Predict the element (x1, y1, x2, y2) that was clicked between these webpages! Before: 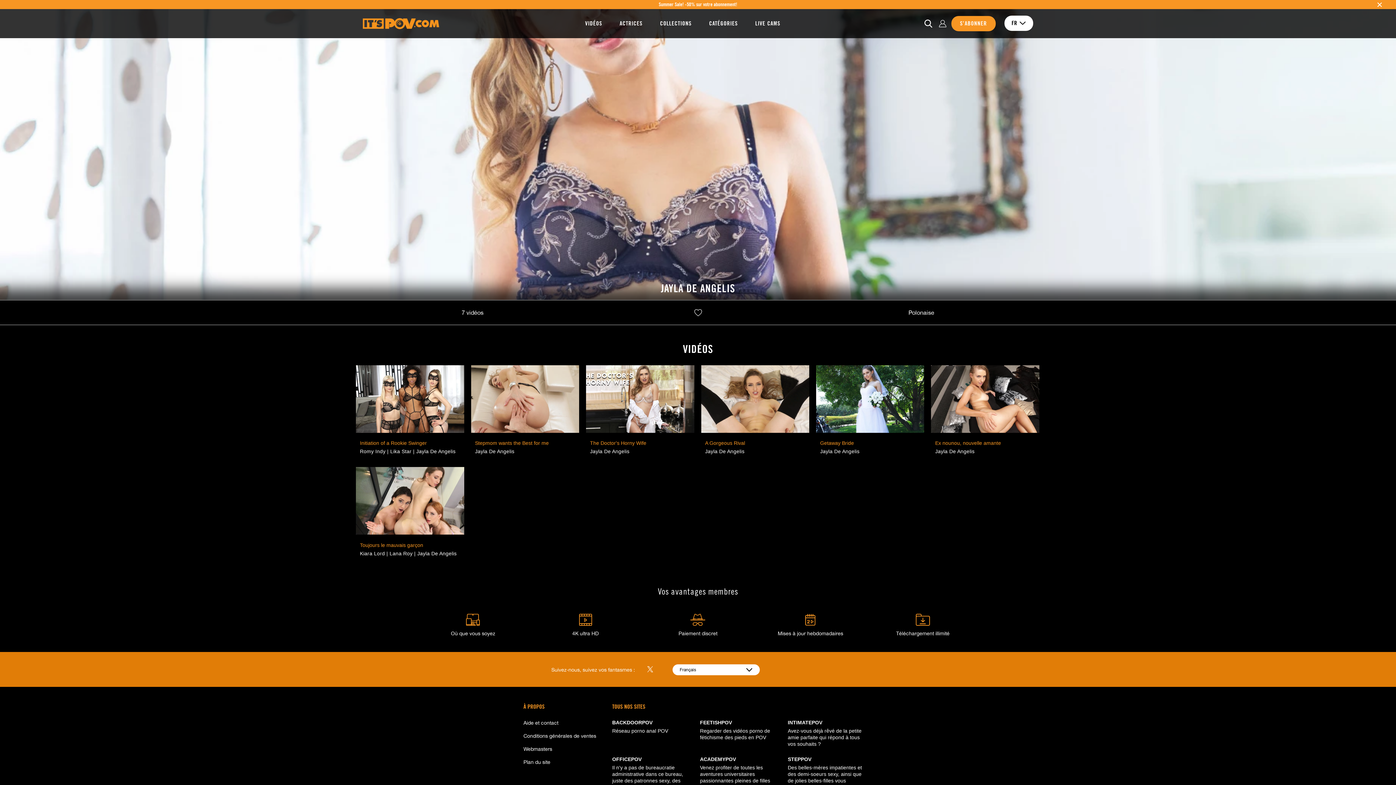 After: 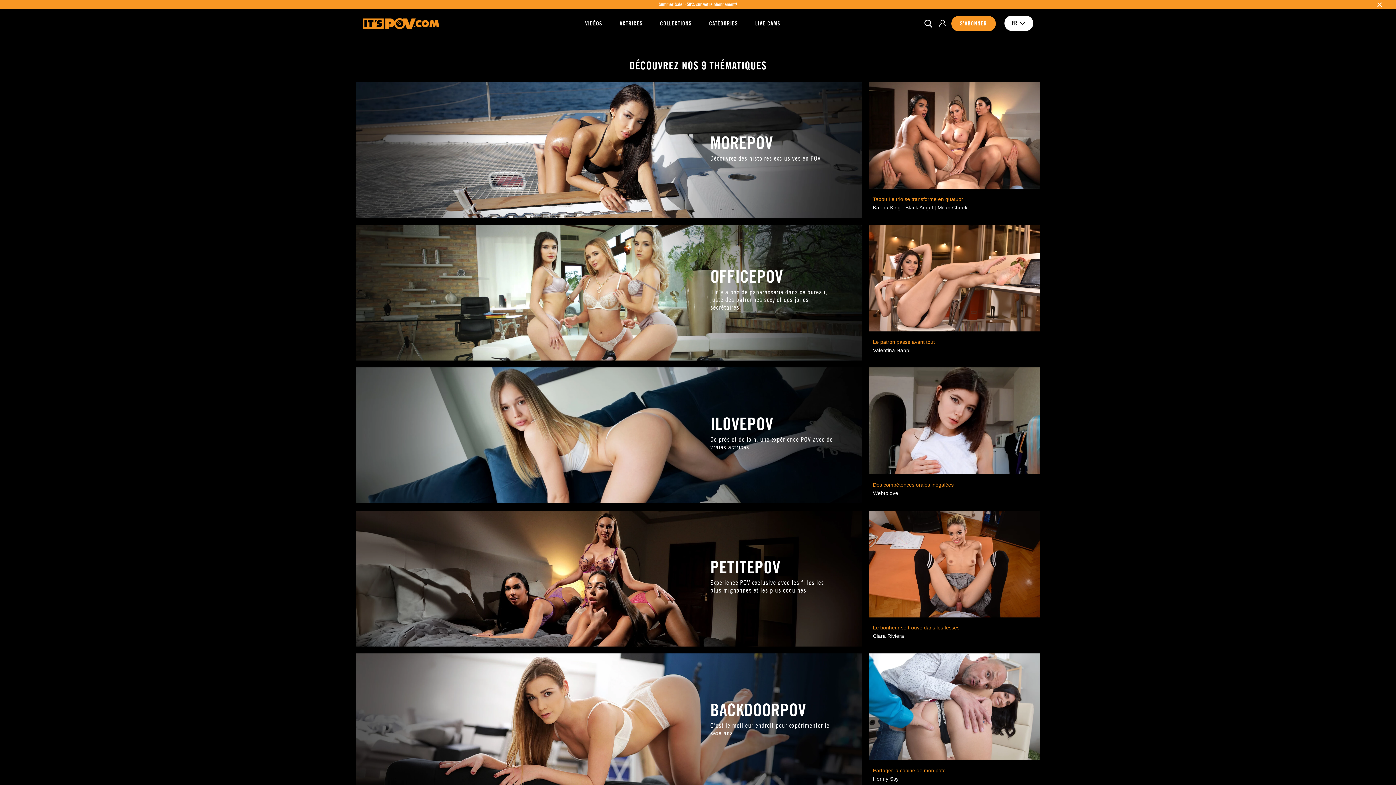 Action: bbox: (655, 9, 696, 38) label: COLLECTIONS